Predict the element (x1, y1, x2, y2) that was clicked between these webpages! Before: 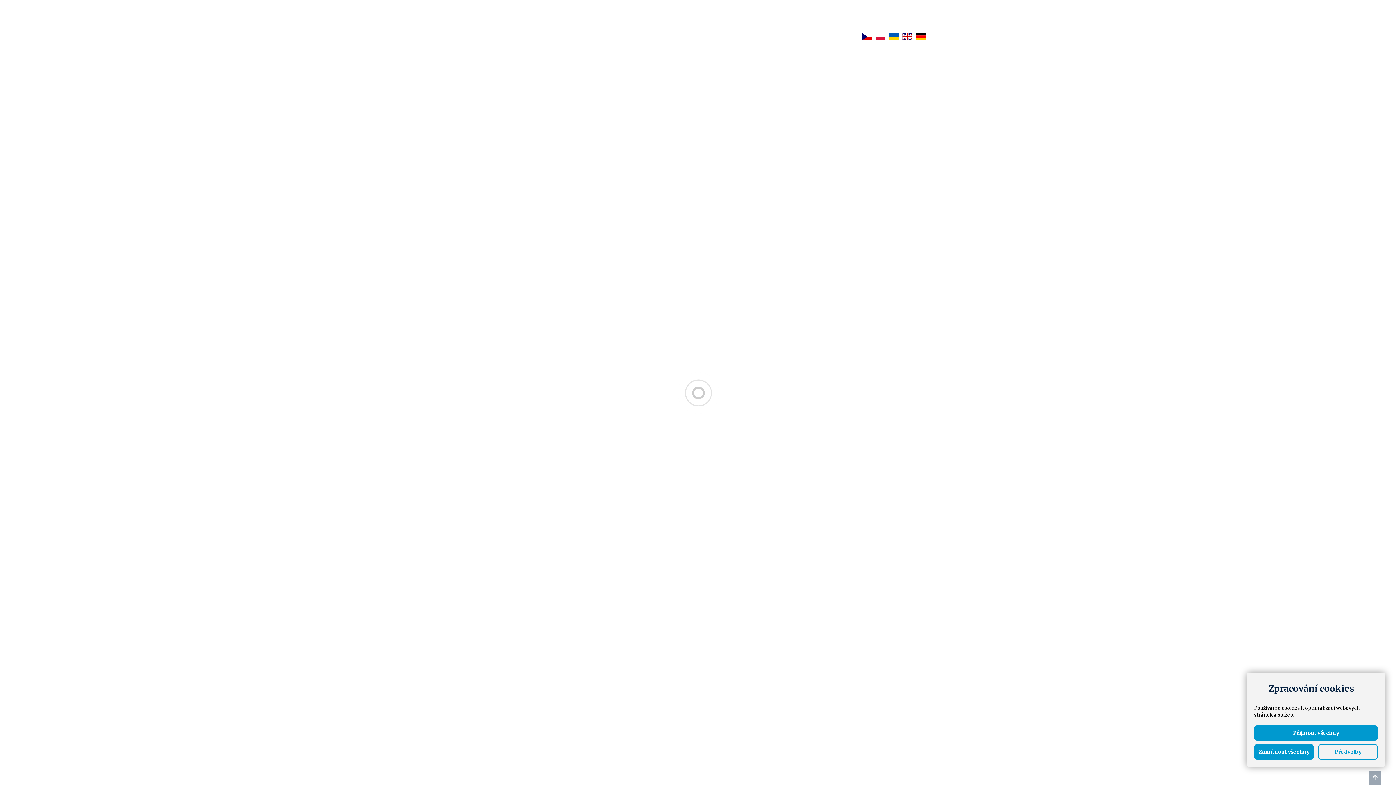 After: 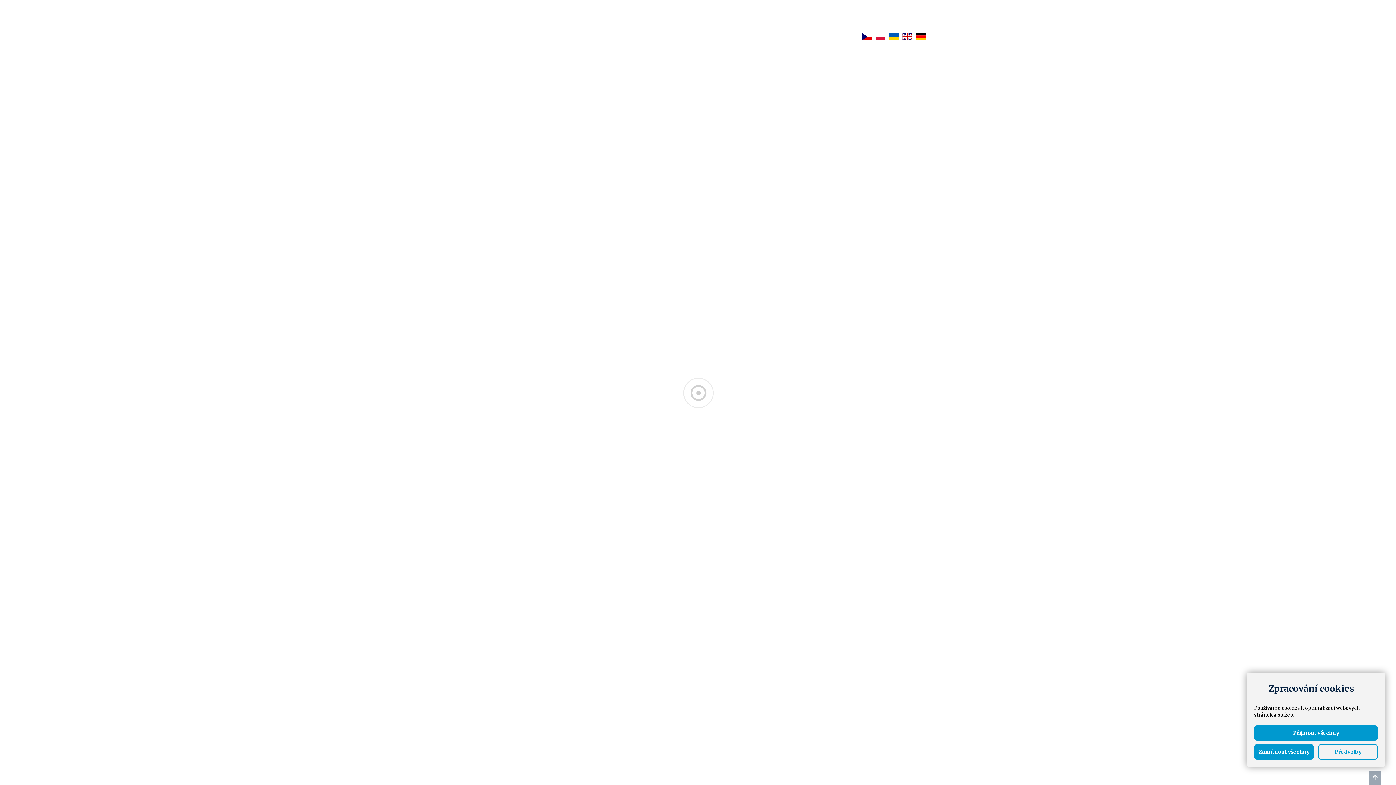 Action: label: Úvod bbox: (472, 28, 504, 45)